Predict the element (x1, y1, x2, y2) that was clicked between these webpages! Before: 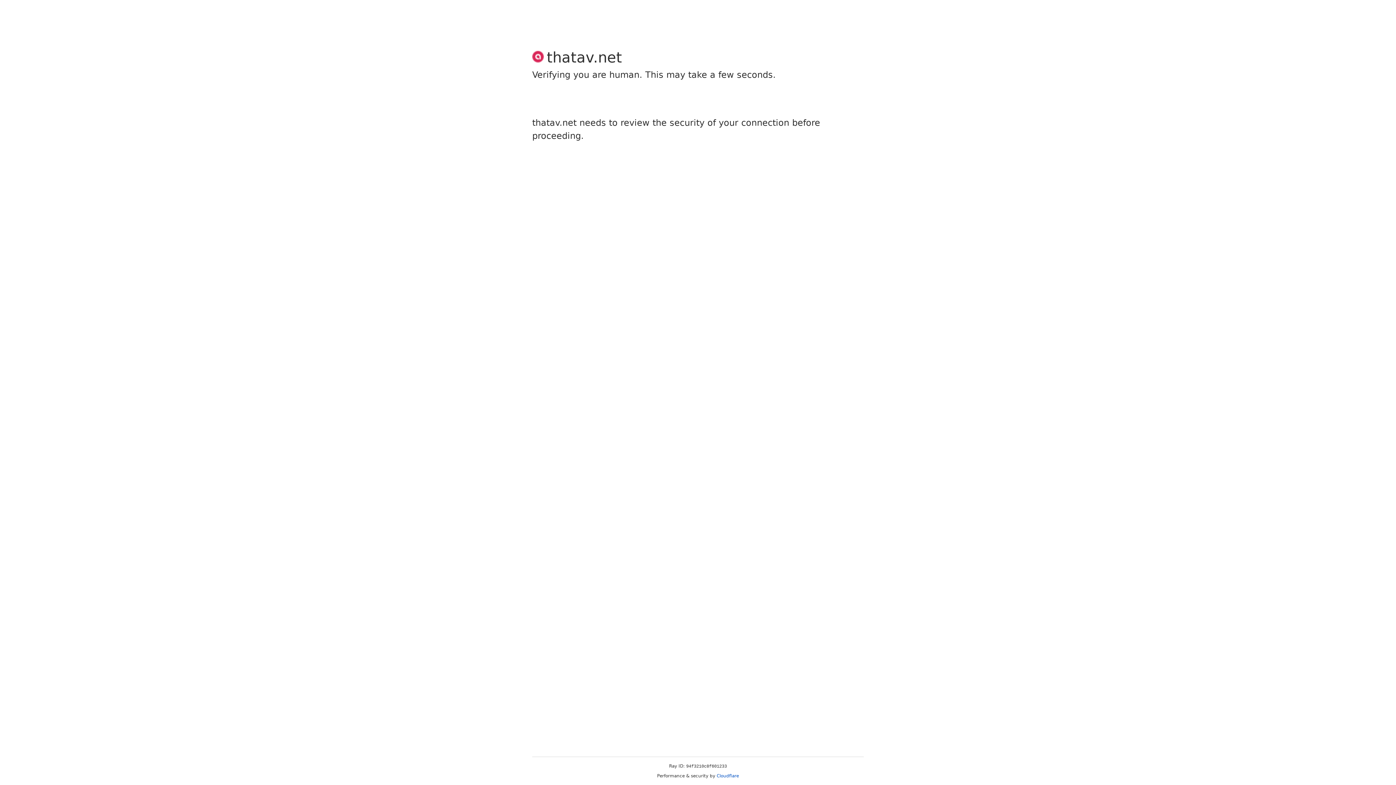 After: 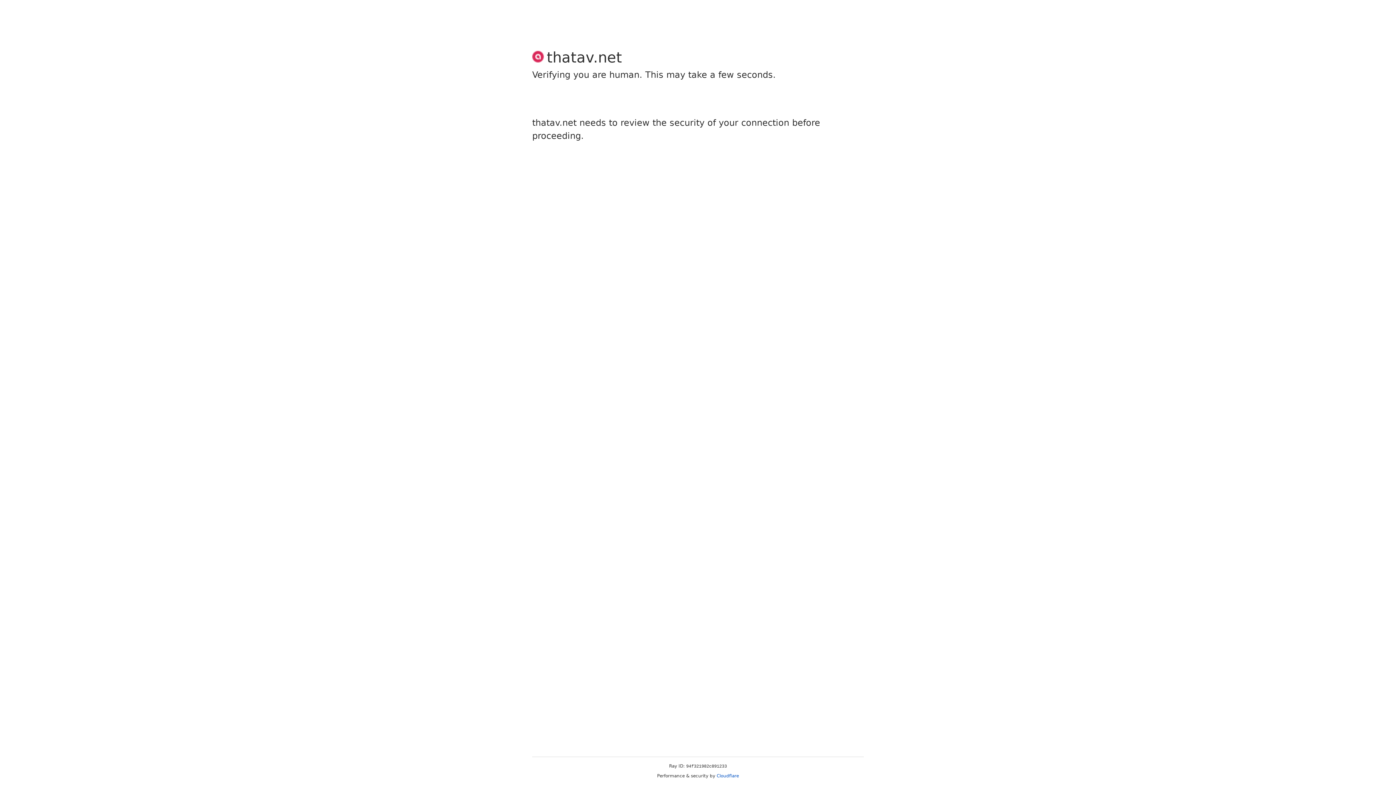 Action: label: Cloudflare bbox: (716, 773, 739, 778)